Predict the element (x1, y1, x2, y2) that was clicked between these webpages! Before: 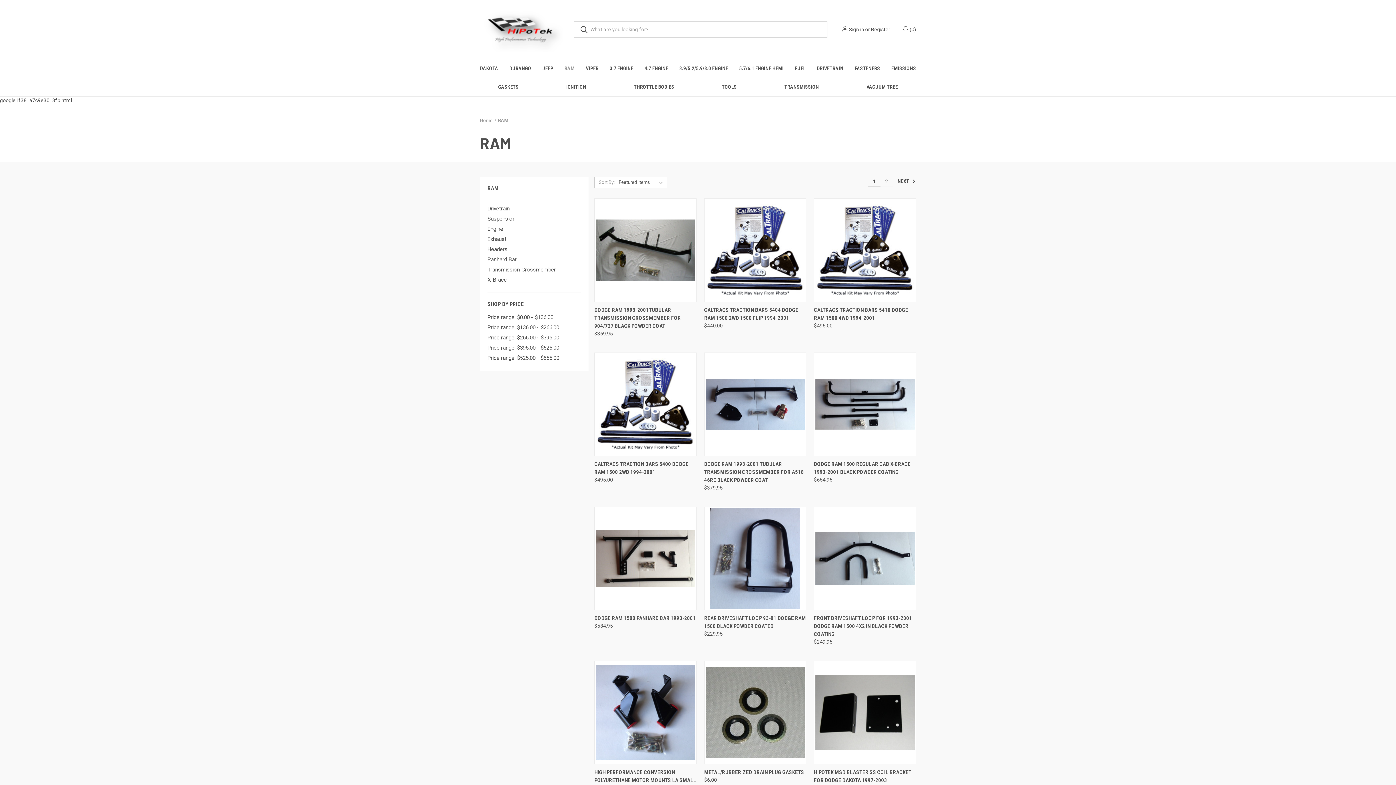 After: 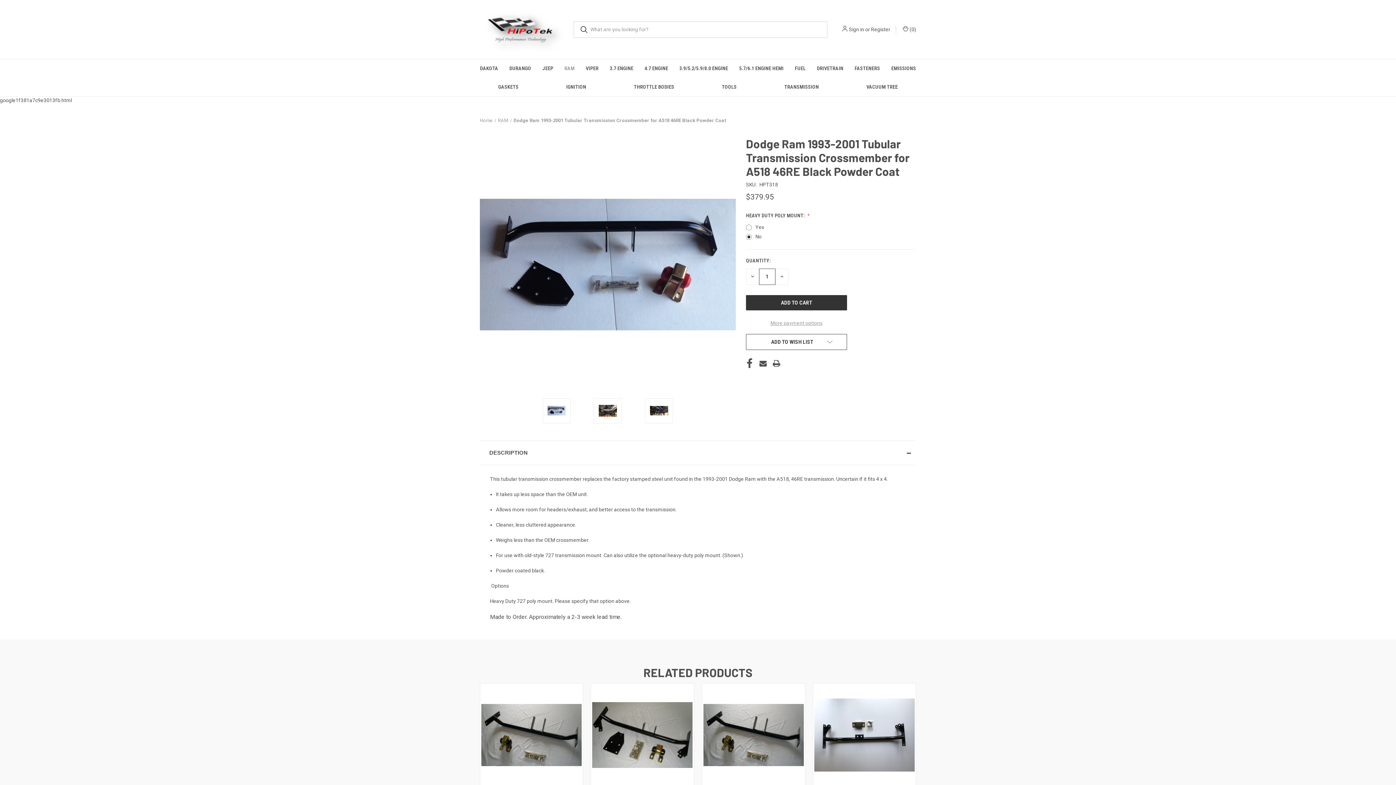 Action: label: Dodge Ram 1993-2001 Tubular Transmission Crossmember for A518 46RE Black Powder Coat, $379.95

 bbox: (704, 460, 806, 484)